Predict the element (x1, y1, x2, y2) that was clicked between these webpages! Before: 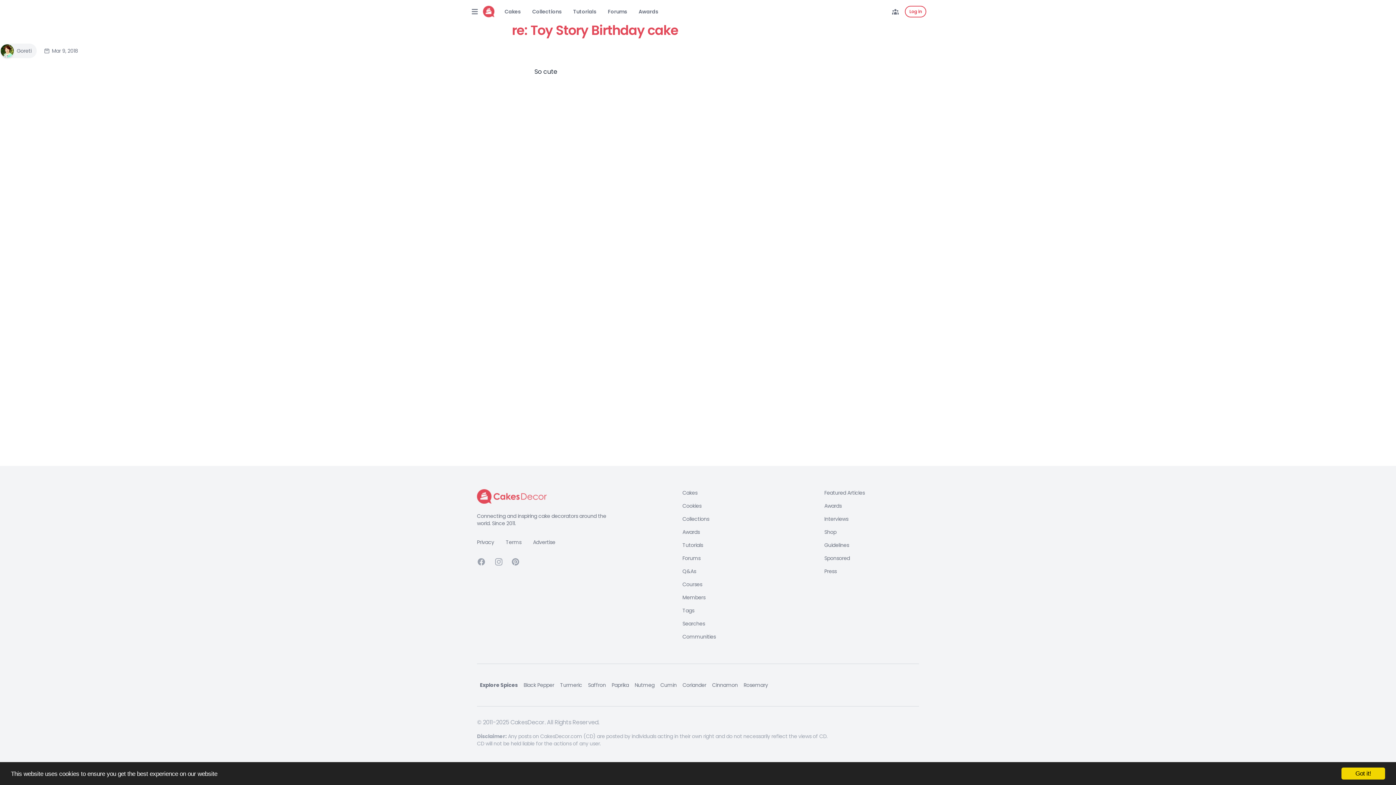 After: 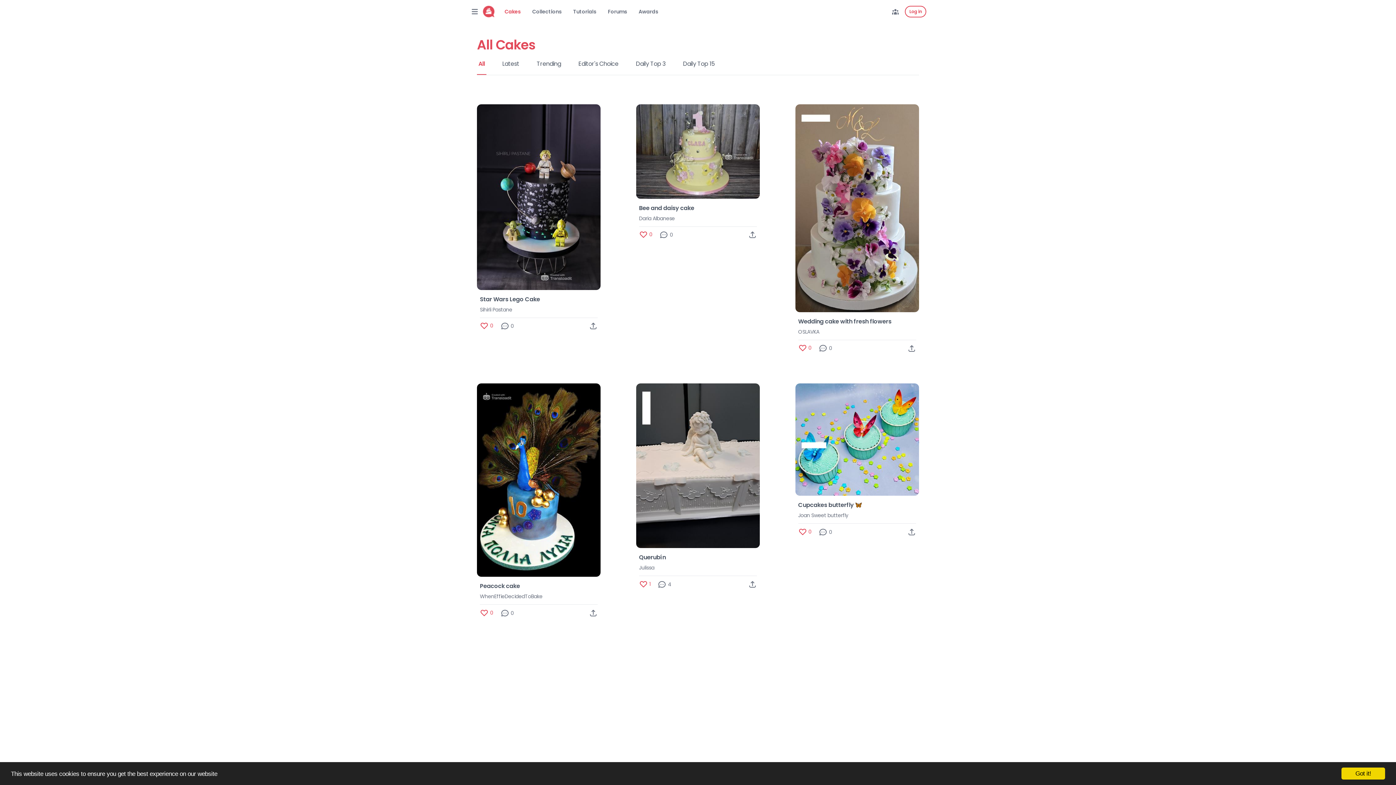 Action: bbox: (504, 8, 520, 15) label: Cakes